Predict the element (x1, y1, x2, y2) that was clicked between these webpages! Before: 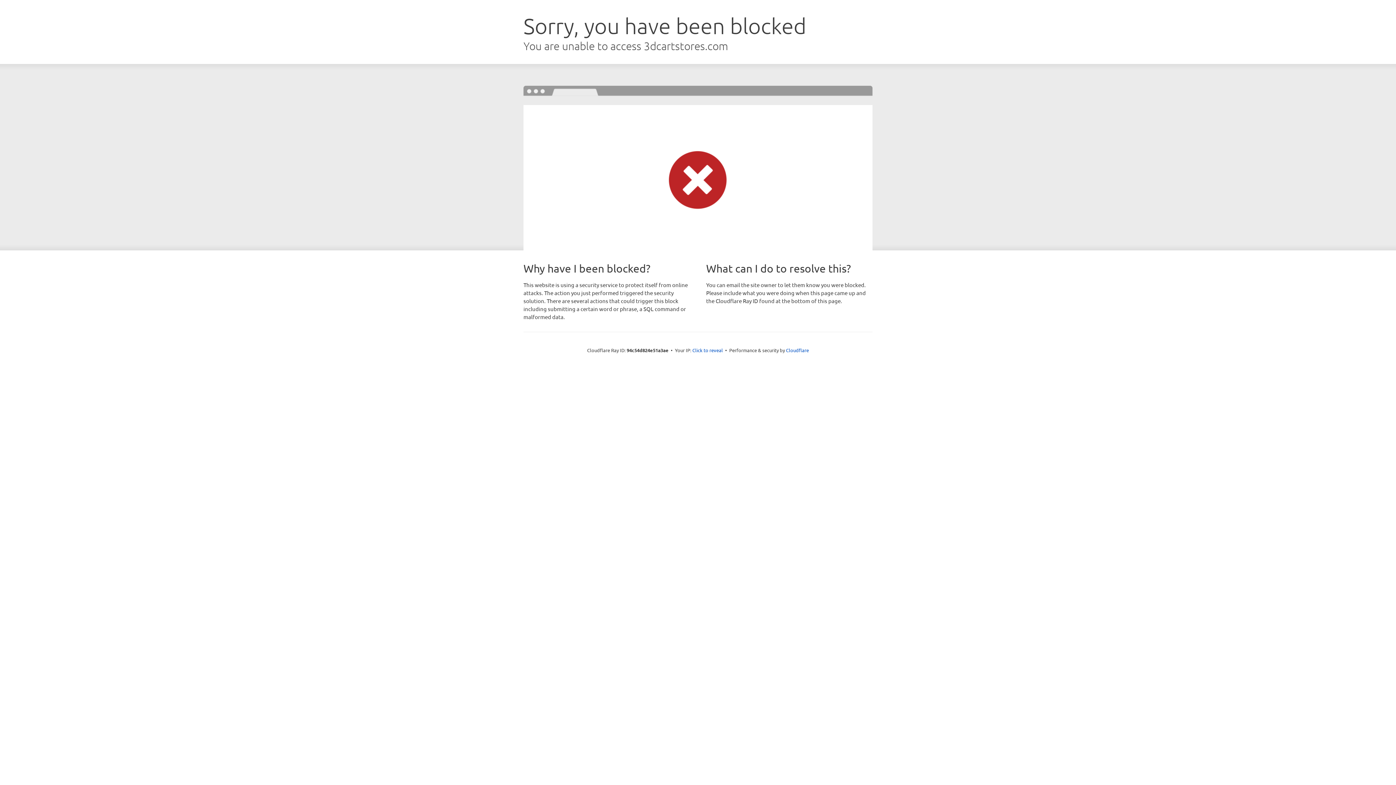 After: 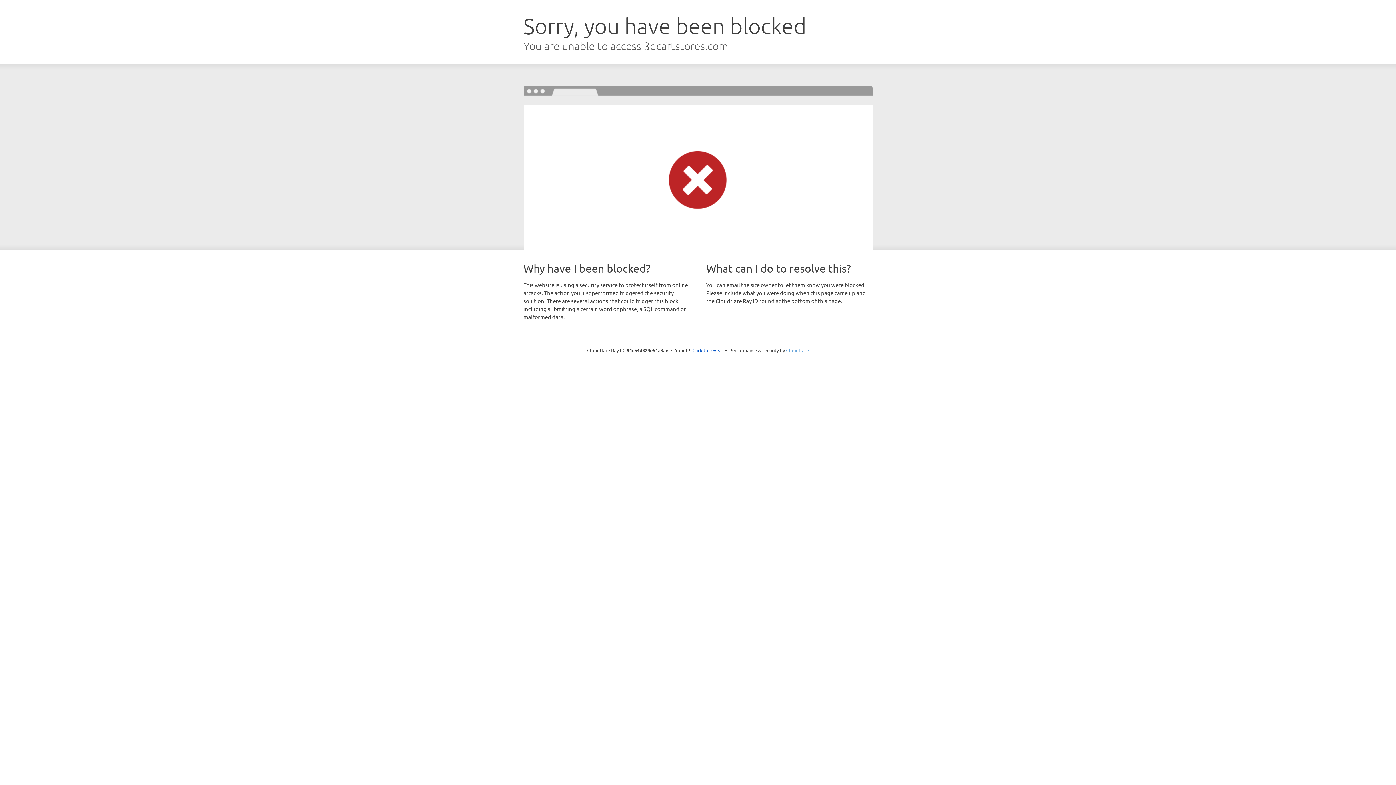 Action: label: Cloudflare bbox: (786, 347, 809, 353)